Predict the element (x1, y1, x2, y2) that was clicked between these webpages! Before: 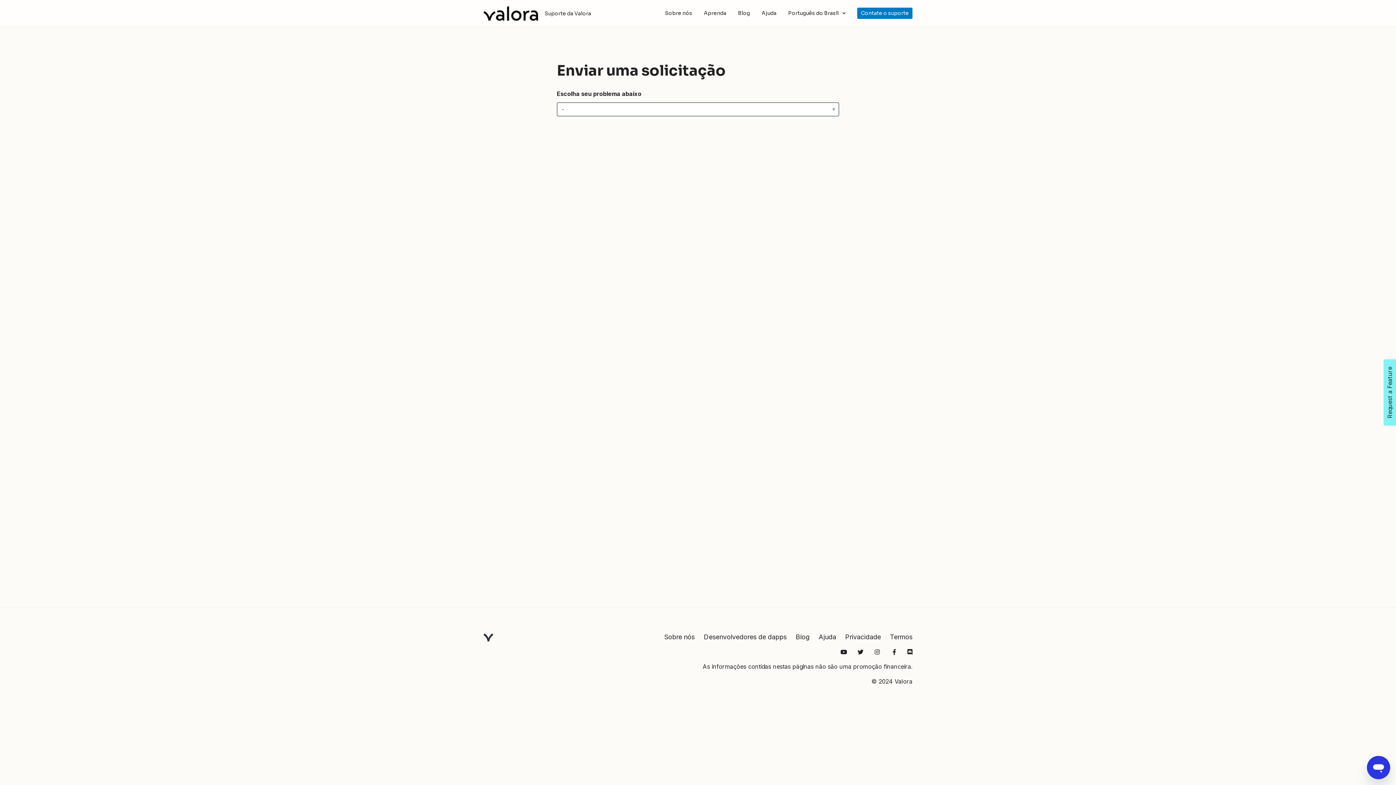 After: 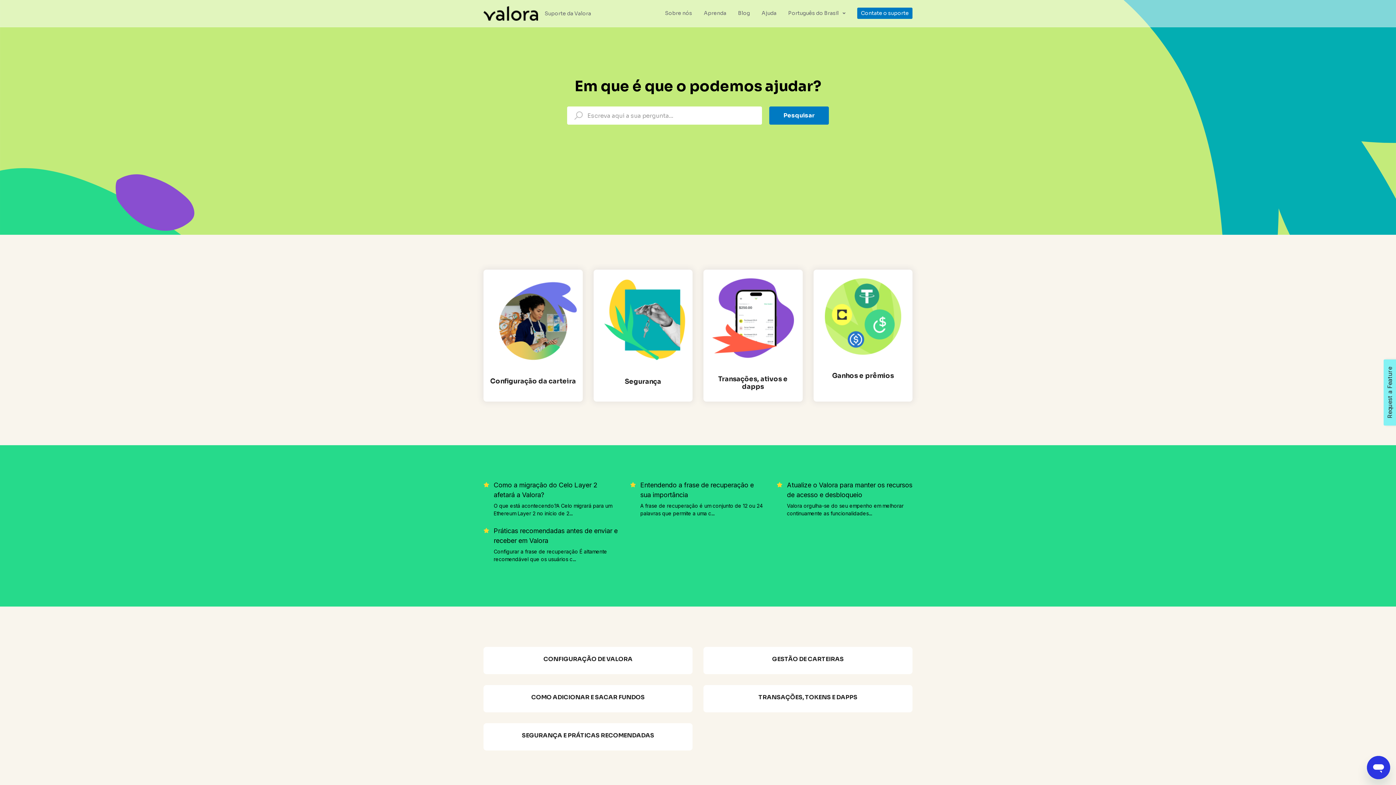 Action: bbox: (483, 6, 538, 20)